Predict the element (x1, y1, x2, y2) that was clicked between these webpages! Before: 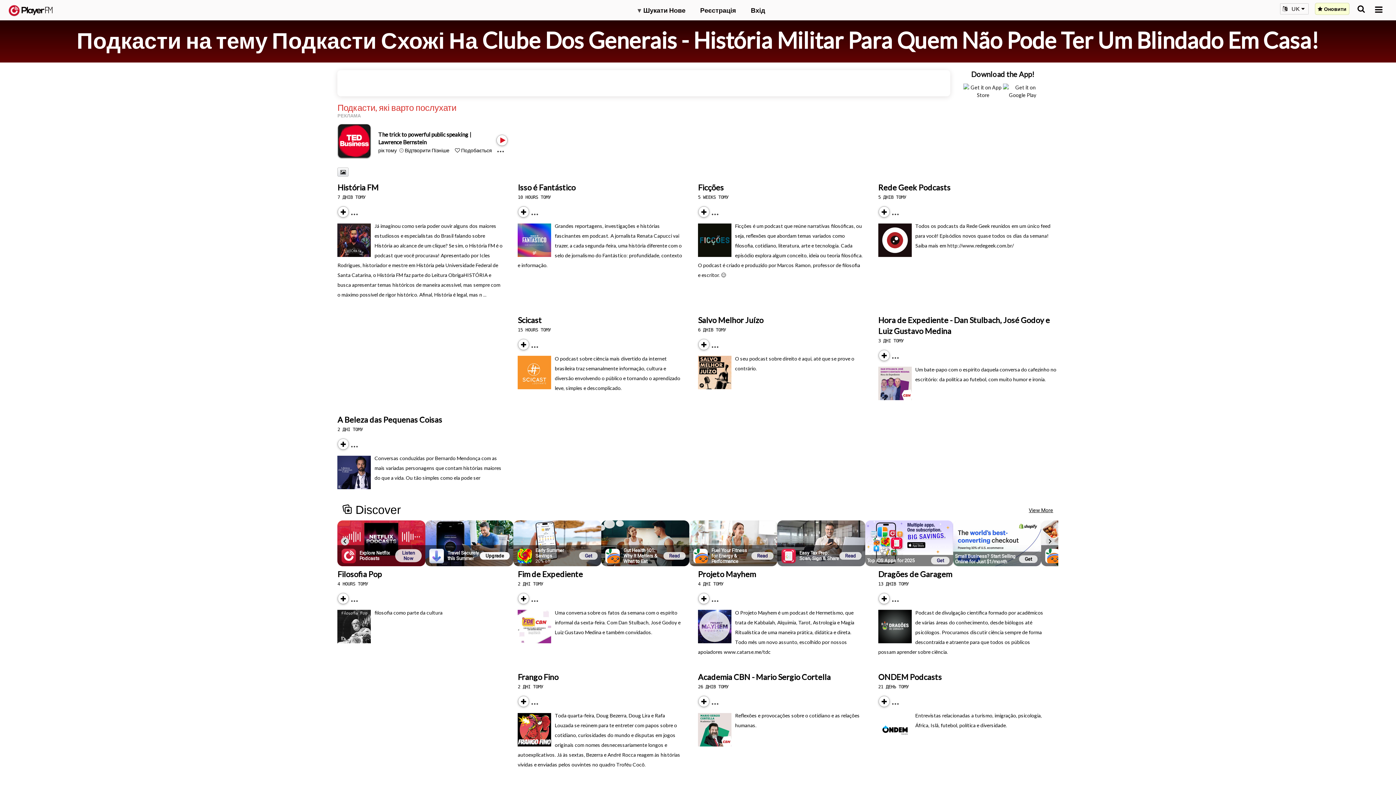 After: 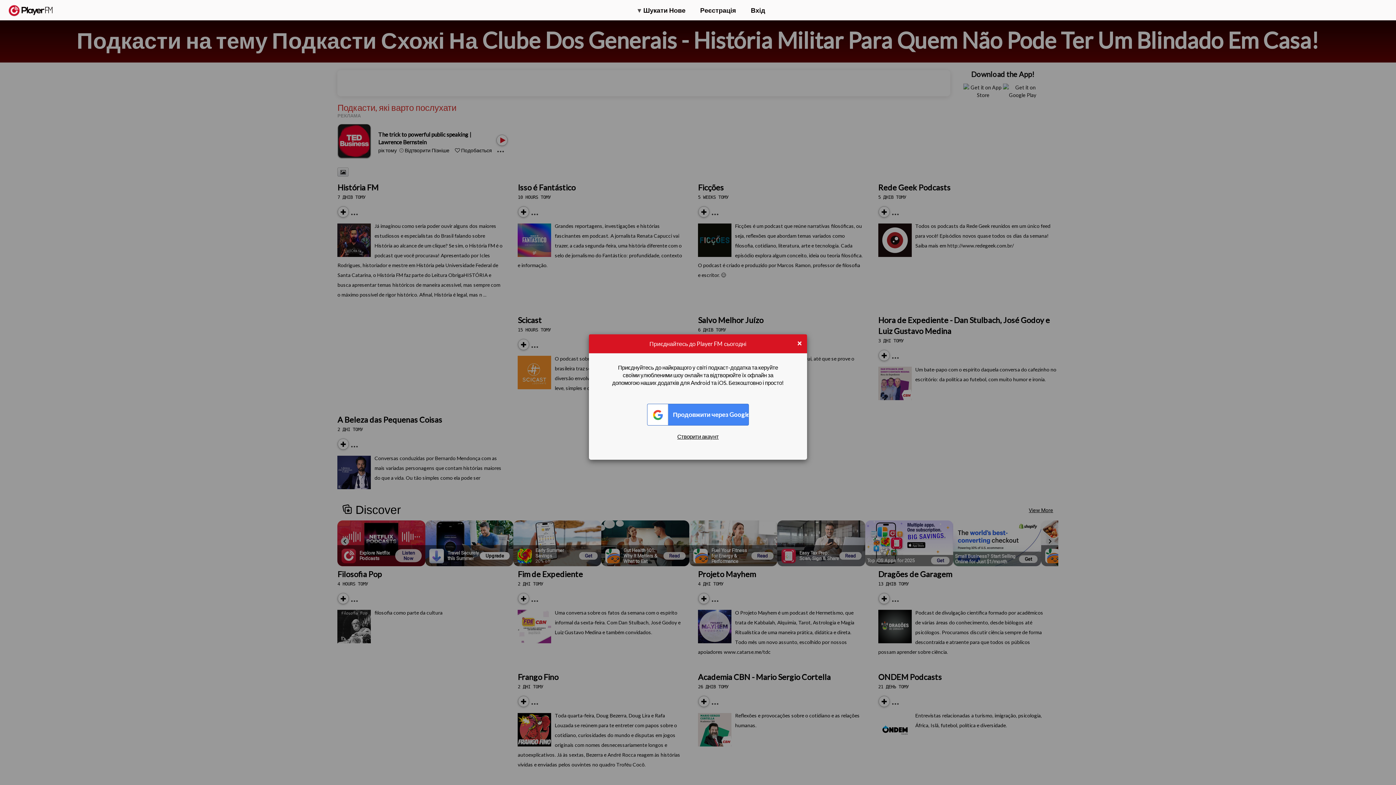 Action: bbox: (518, 706, 520, 707) label: Subscribe